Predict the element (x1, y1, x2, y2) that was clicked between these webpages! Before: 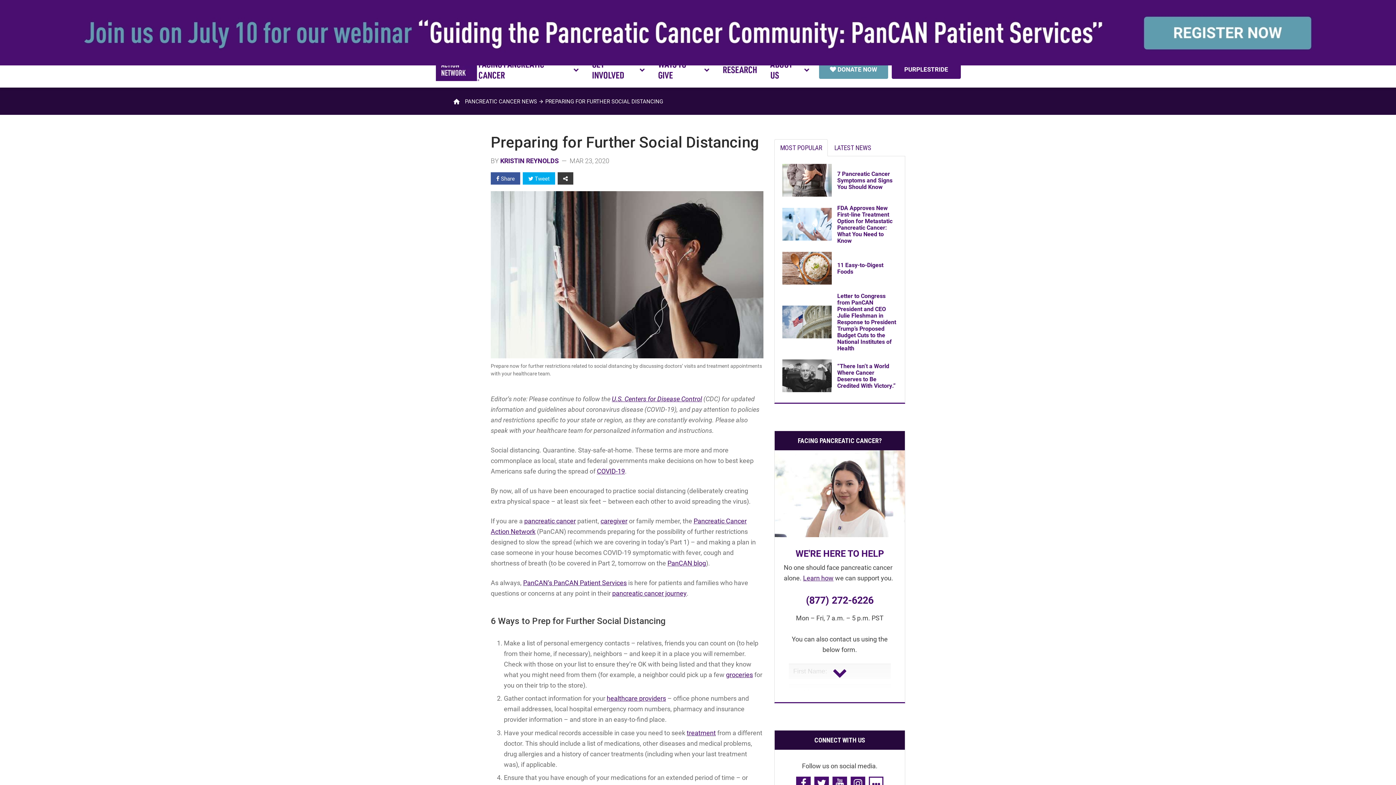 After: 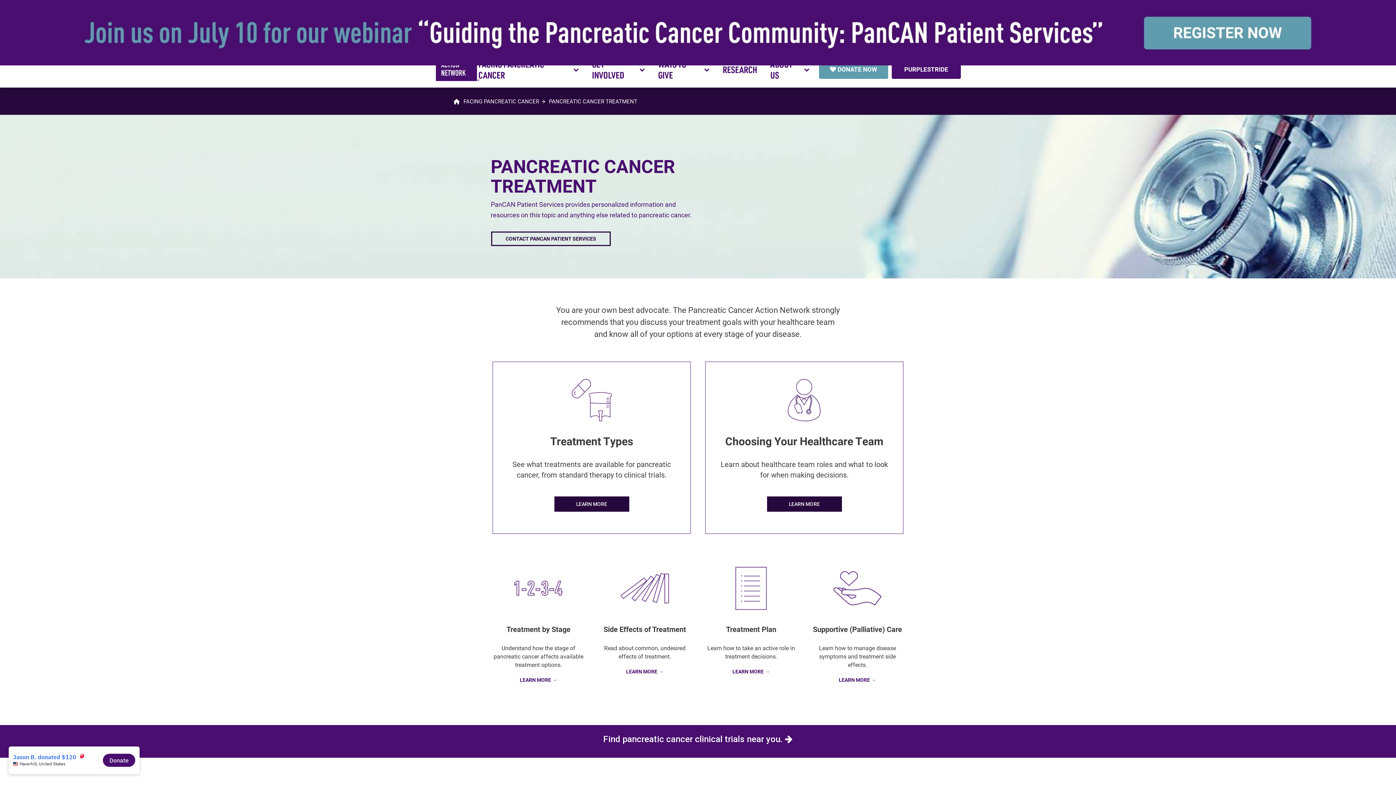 Action: bbox: (686, 728, 716, 737) label: treatment